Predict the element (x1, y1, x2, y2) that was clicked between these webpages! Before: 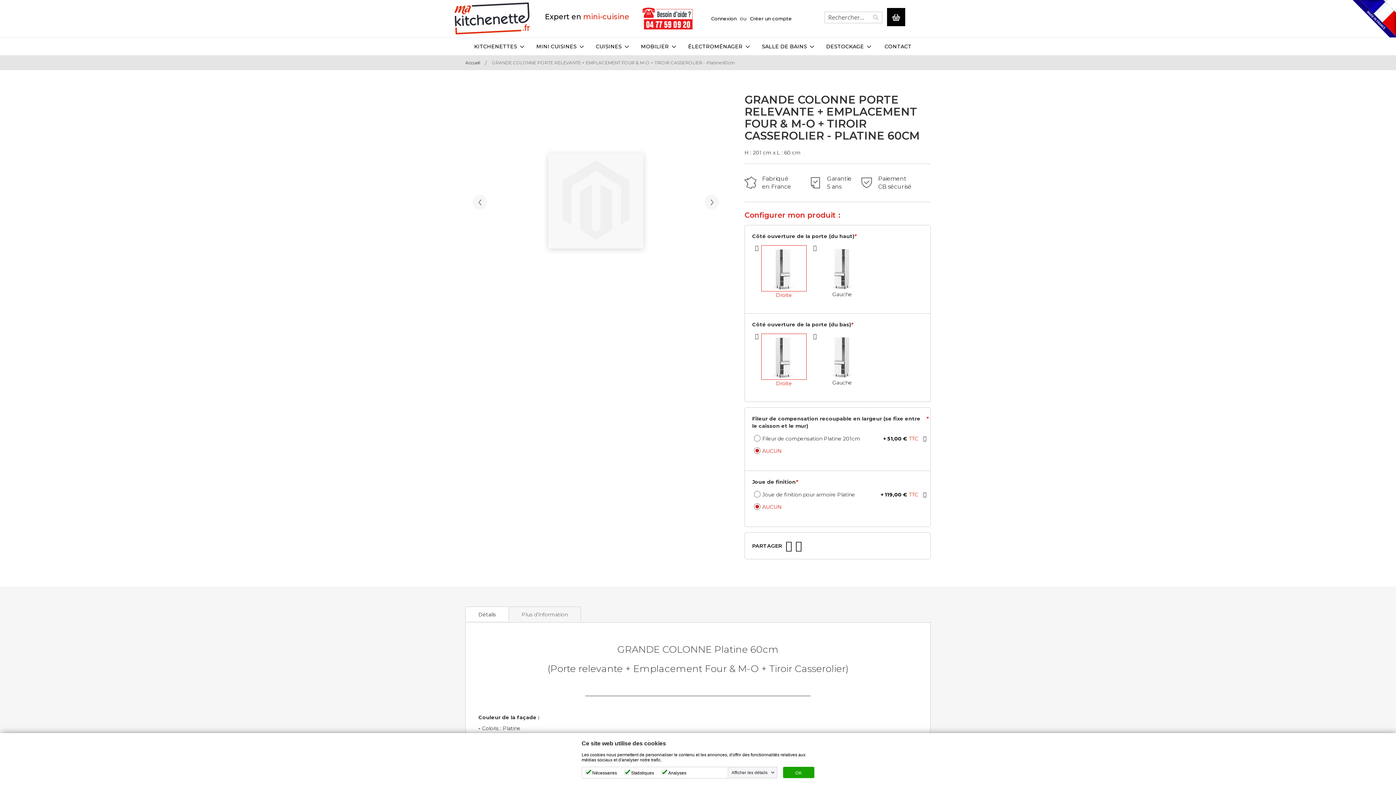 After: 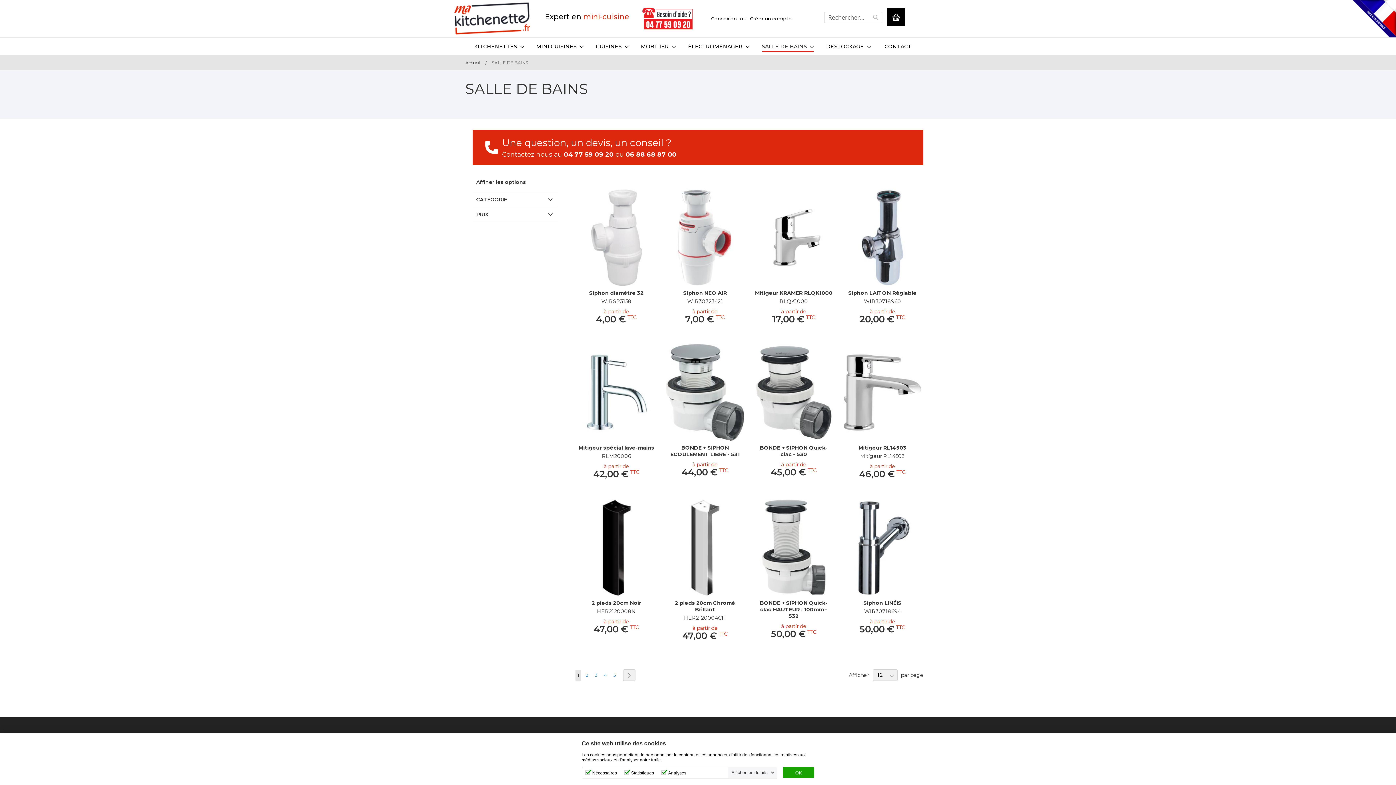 Action: bbox: (762, 37, 814, 55) label: SALLE DE BAINS